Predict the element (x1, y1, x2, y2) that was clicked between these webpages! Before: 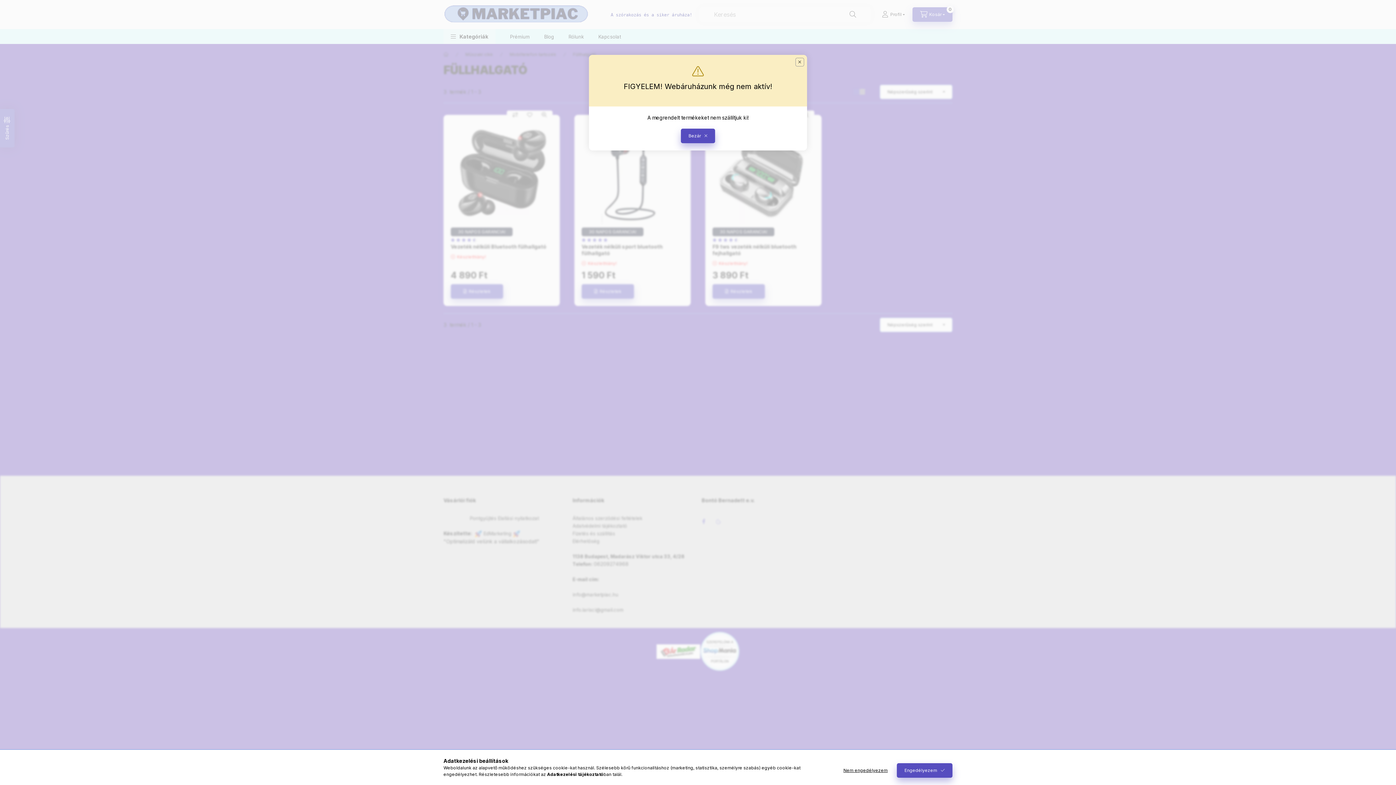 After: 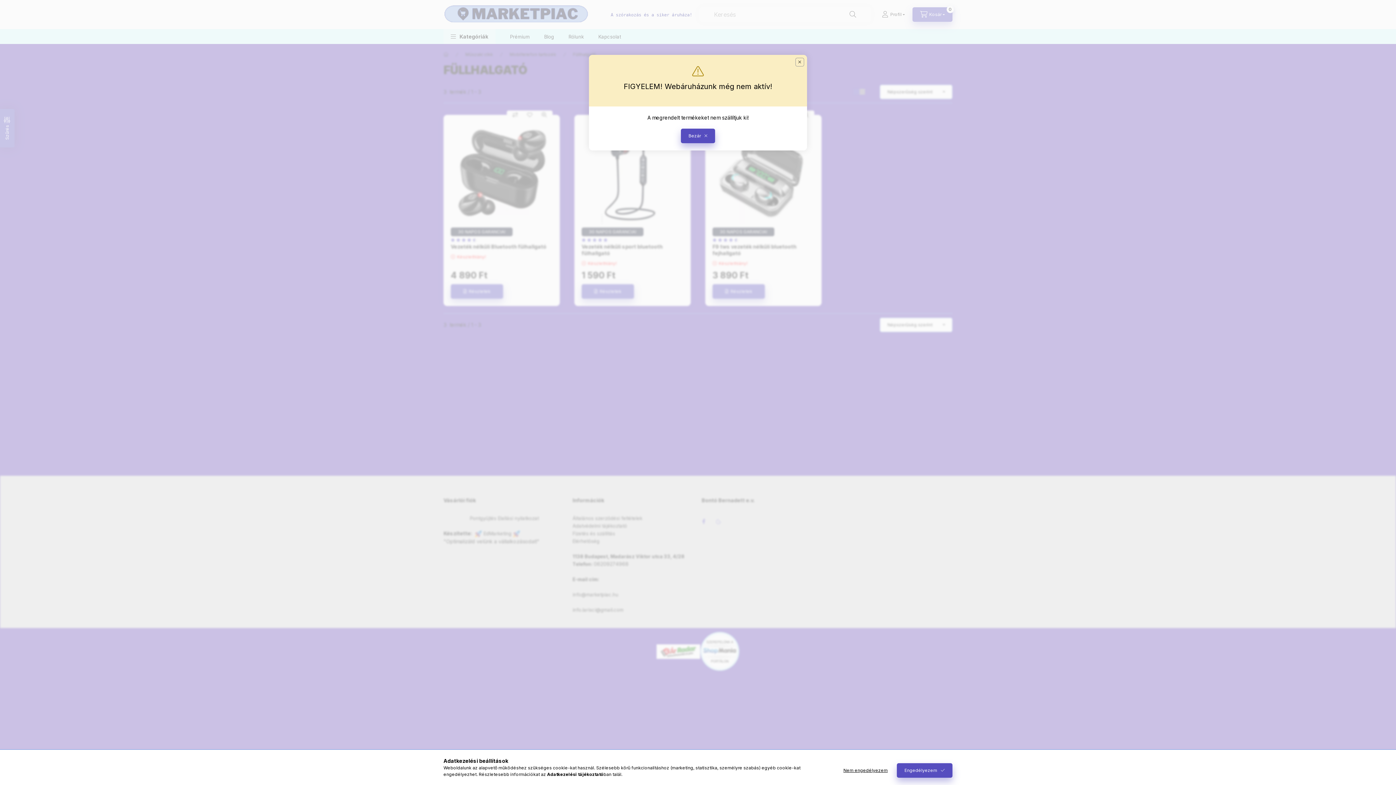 Action: bbox: (547, 772, 603, 777) label: Adatkezelési tájékoztató